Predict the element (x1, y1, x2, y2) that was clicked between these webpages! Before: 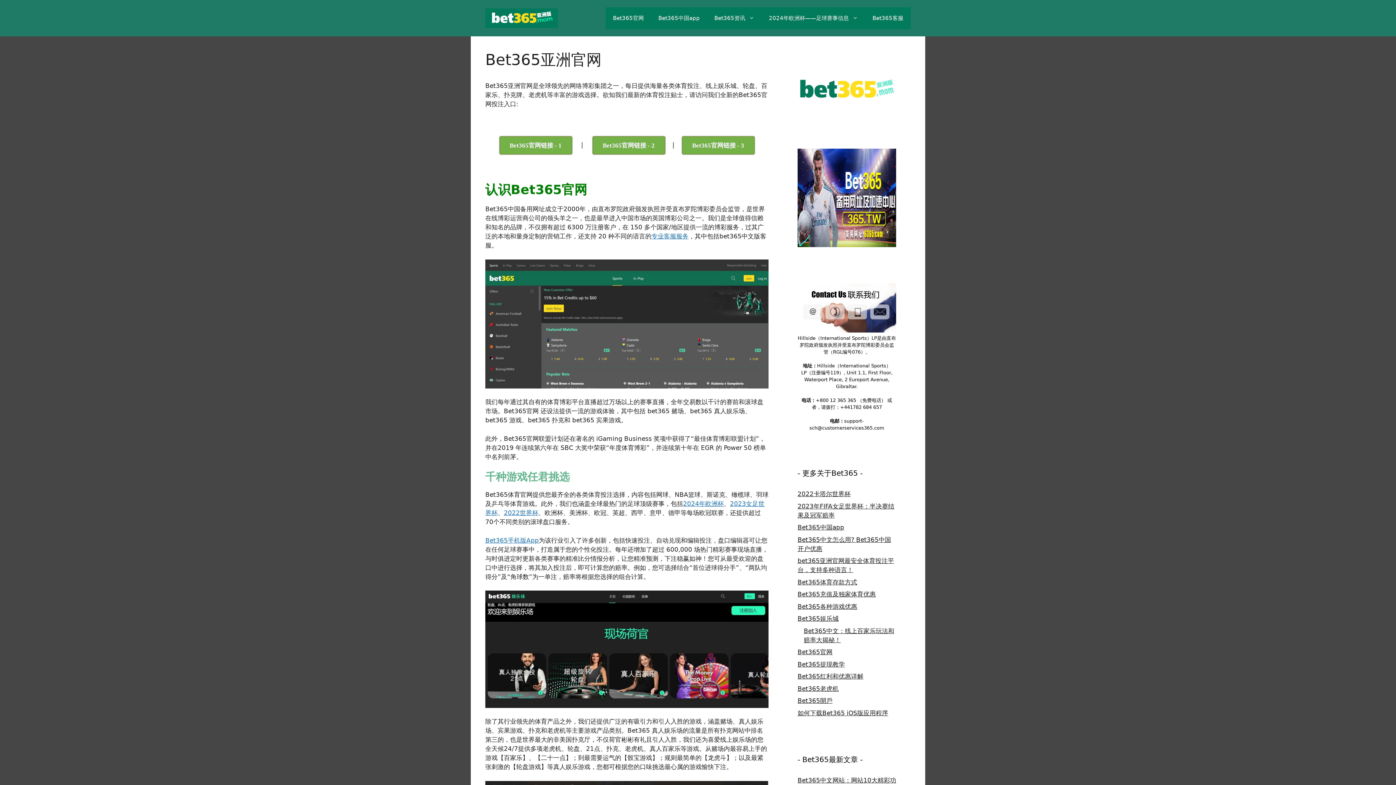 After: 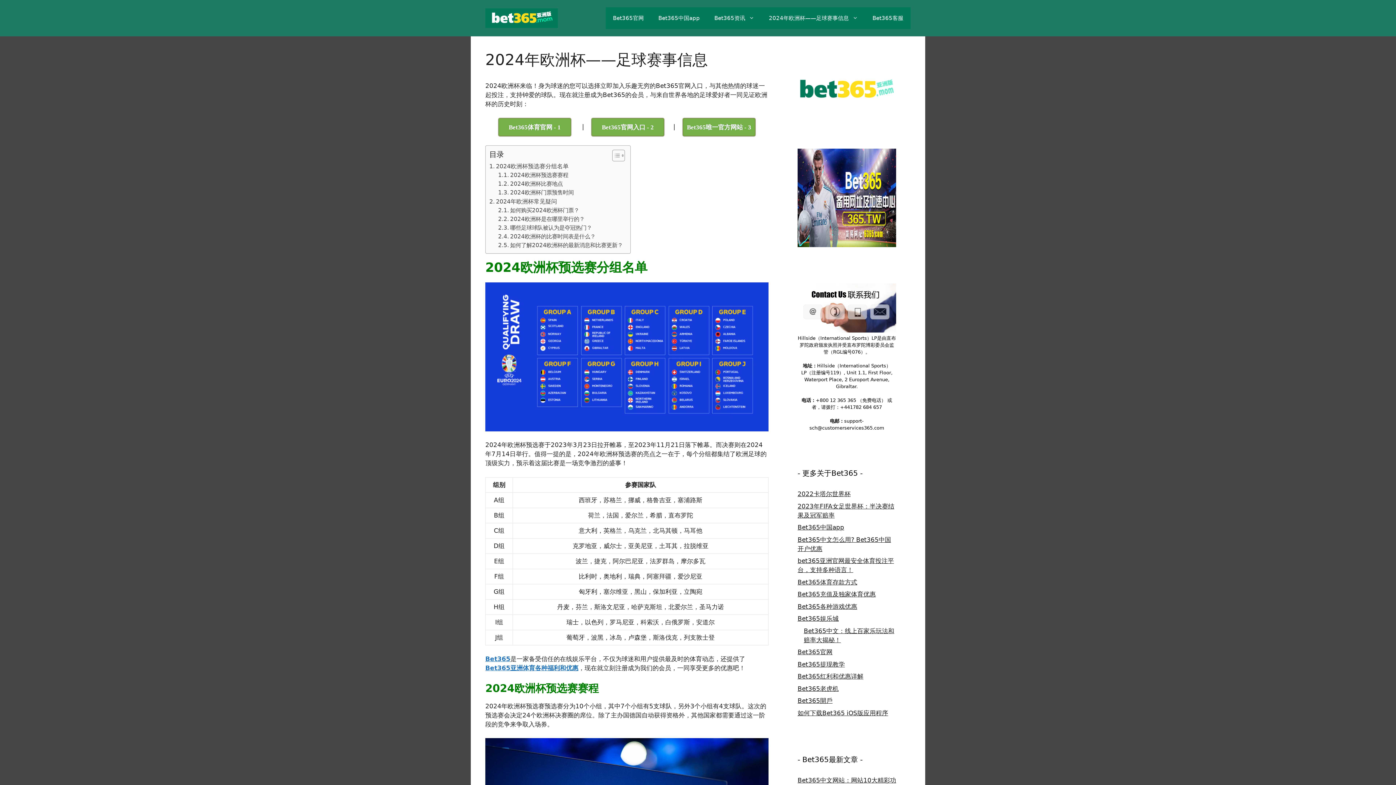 Action: bbox: (683, 500, 724, 507) label: 2024年欧洲杯